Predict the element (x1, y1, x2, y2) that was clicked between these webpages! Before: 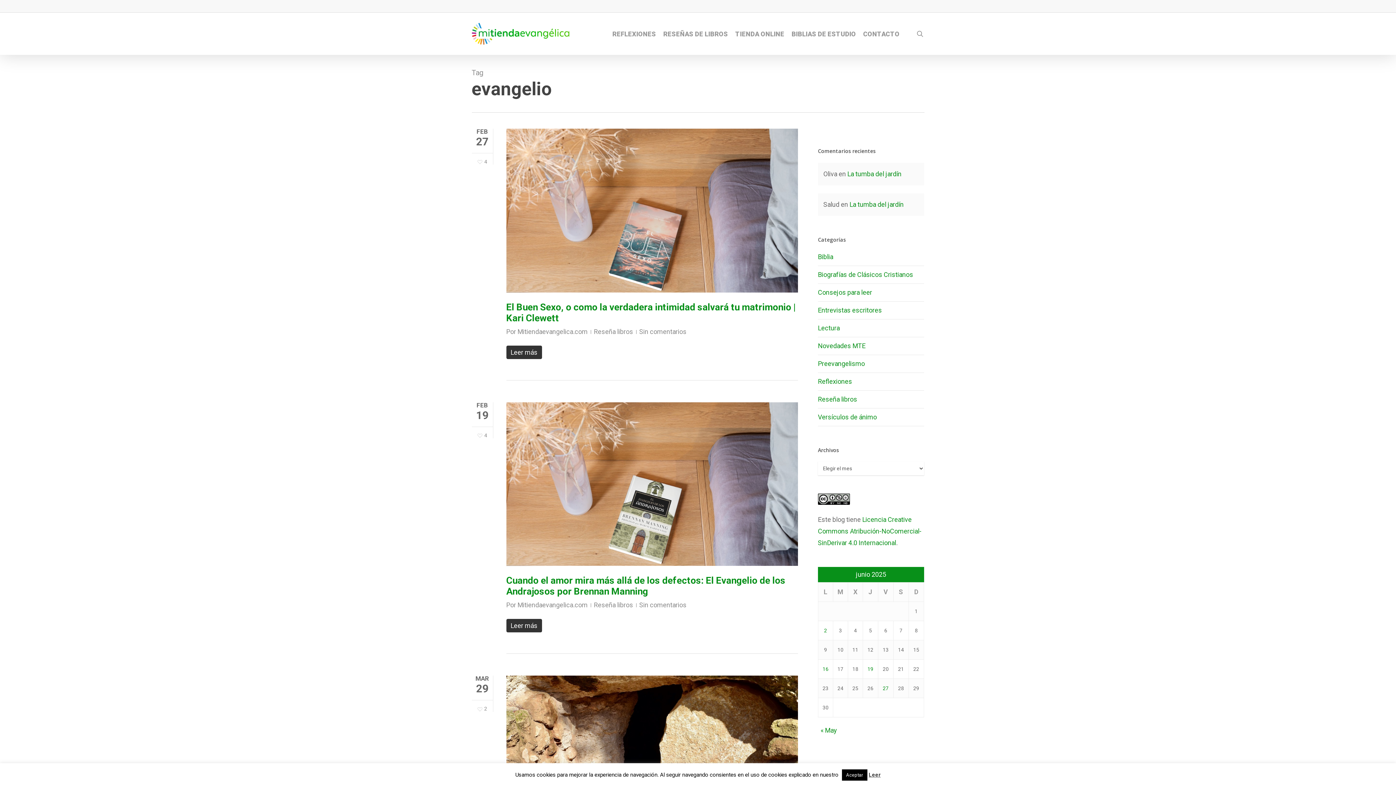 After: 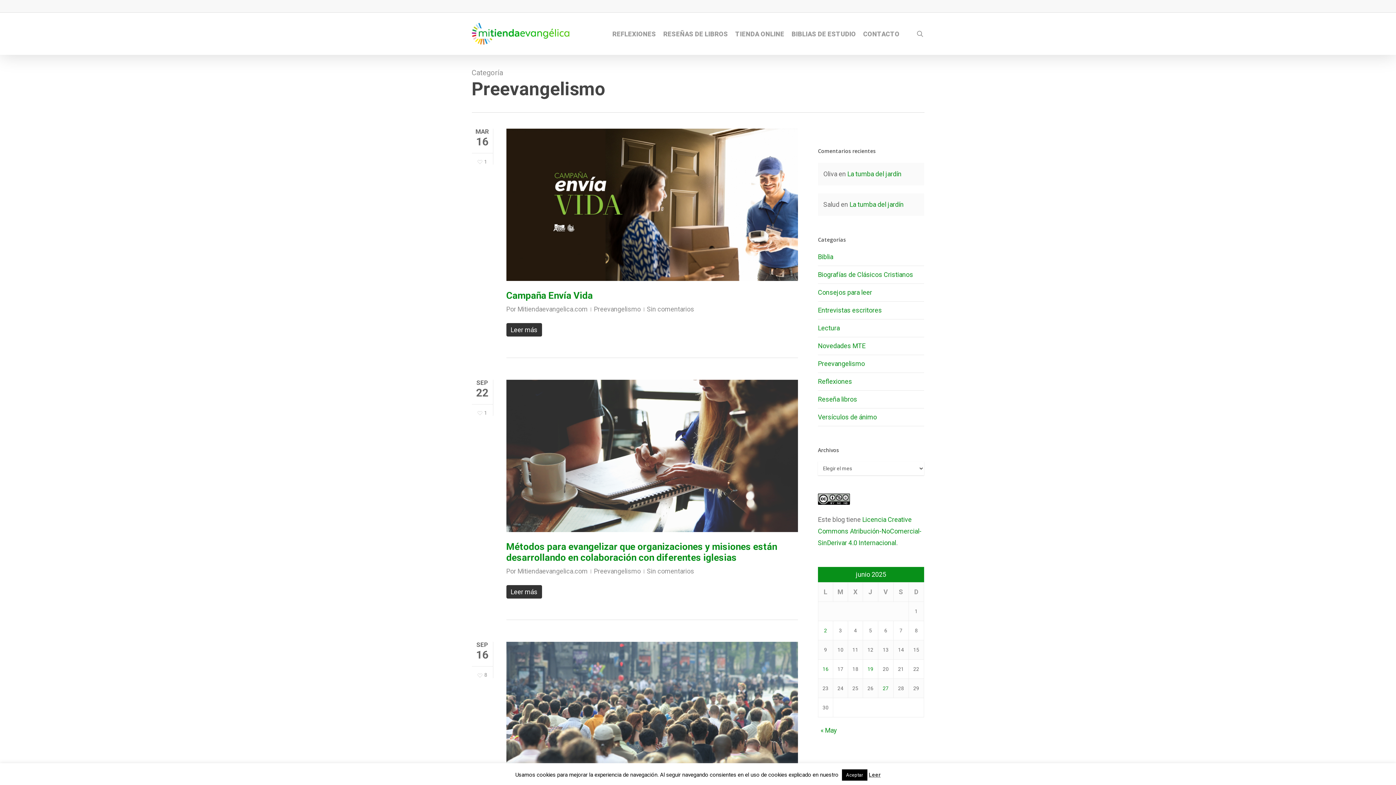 Action: label: Preevangelismo bbox: (818, 355, 924, 373)